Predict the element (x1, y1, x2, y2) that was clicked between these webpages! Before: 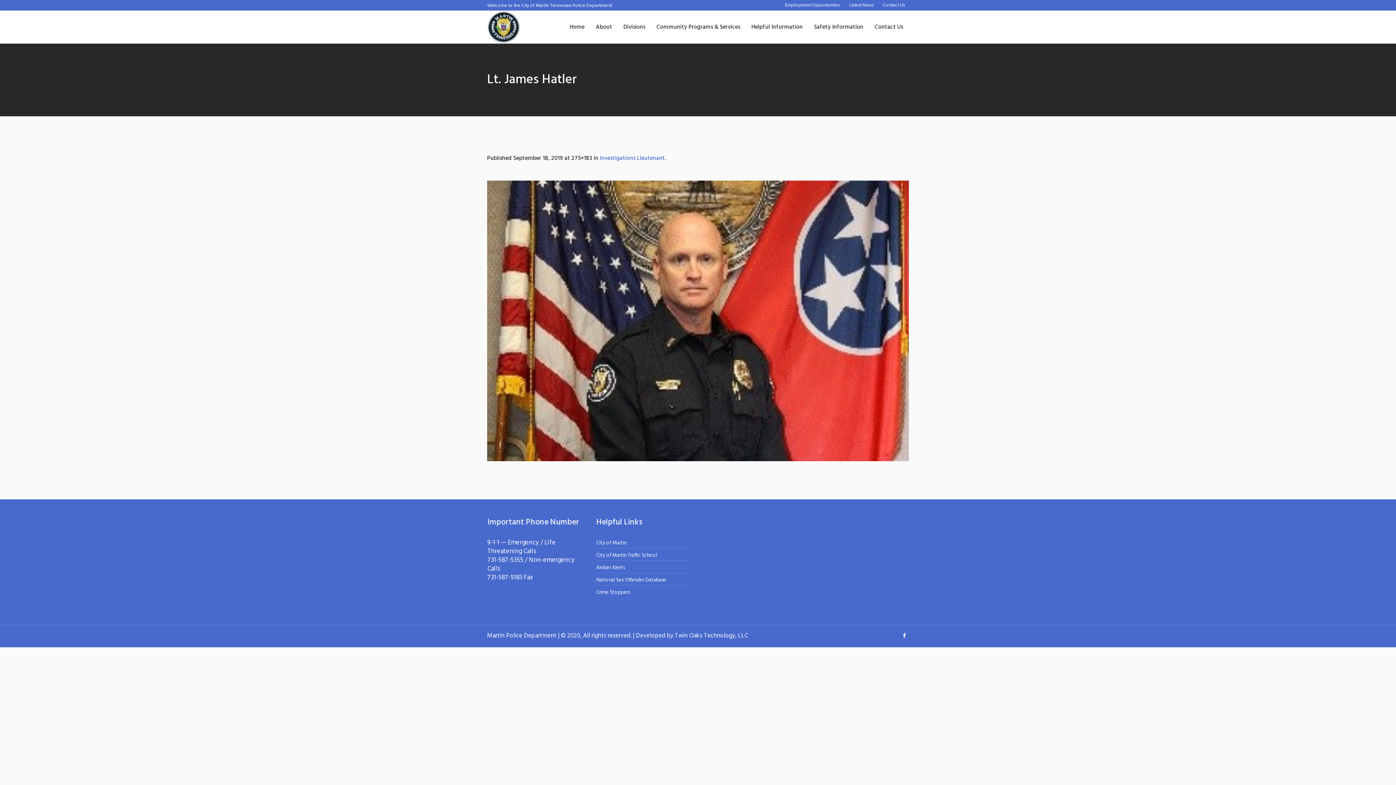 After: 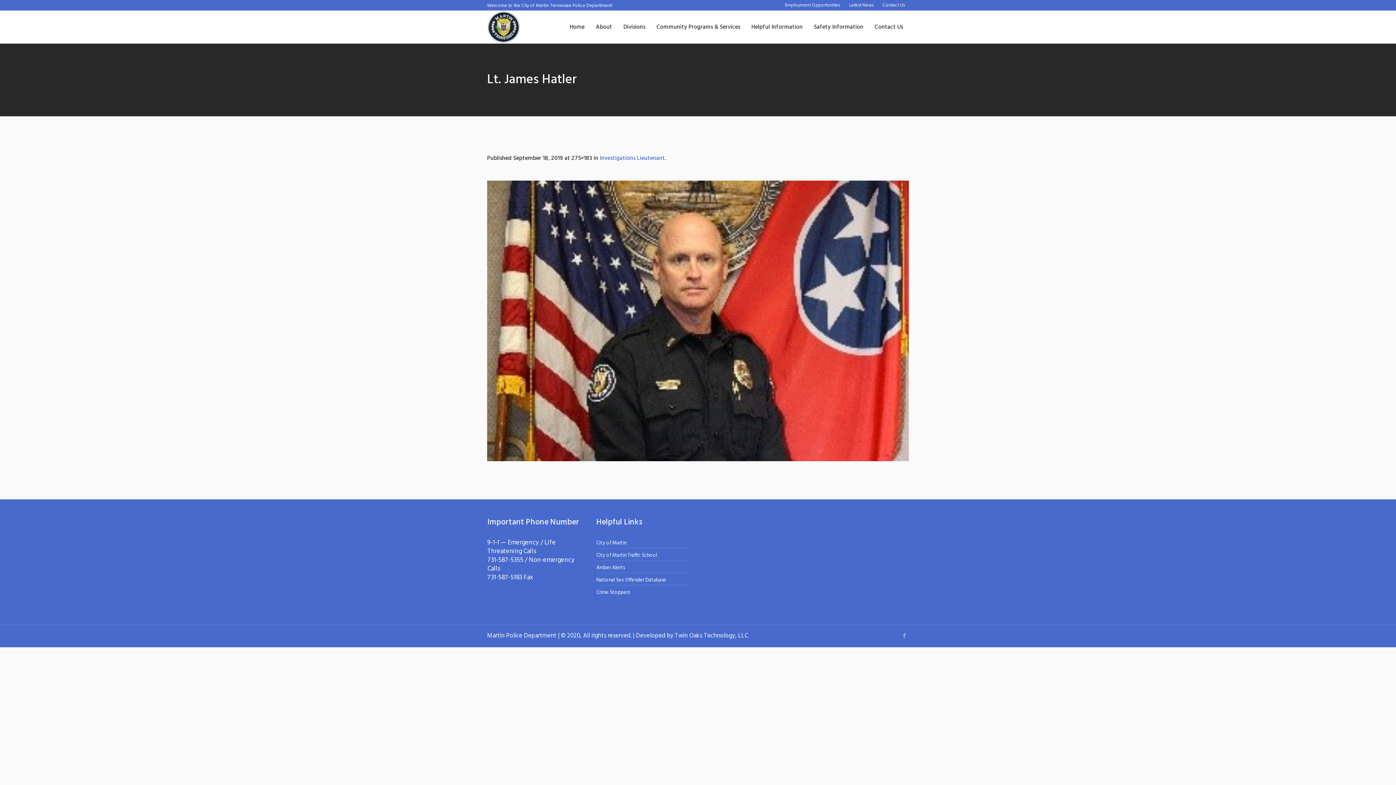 Action: bbox: (901, 632, 907, 638)